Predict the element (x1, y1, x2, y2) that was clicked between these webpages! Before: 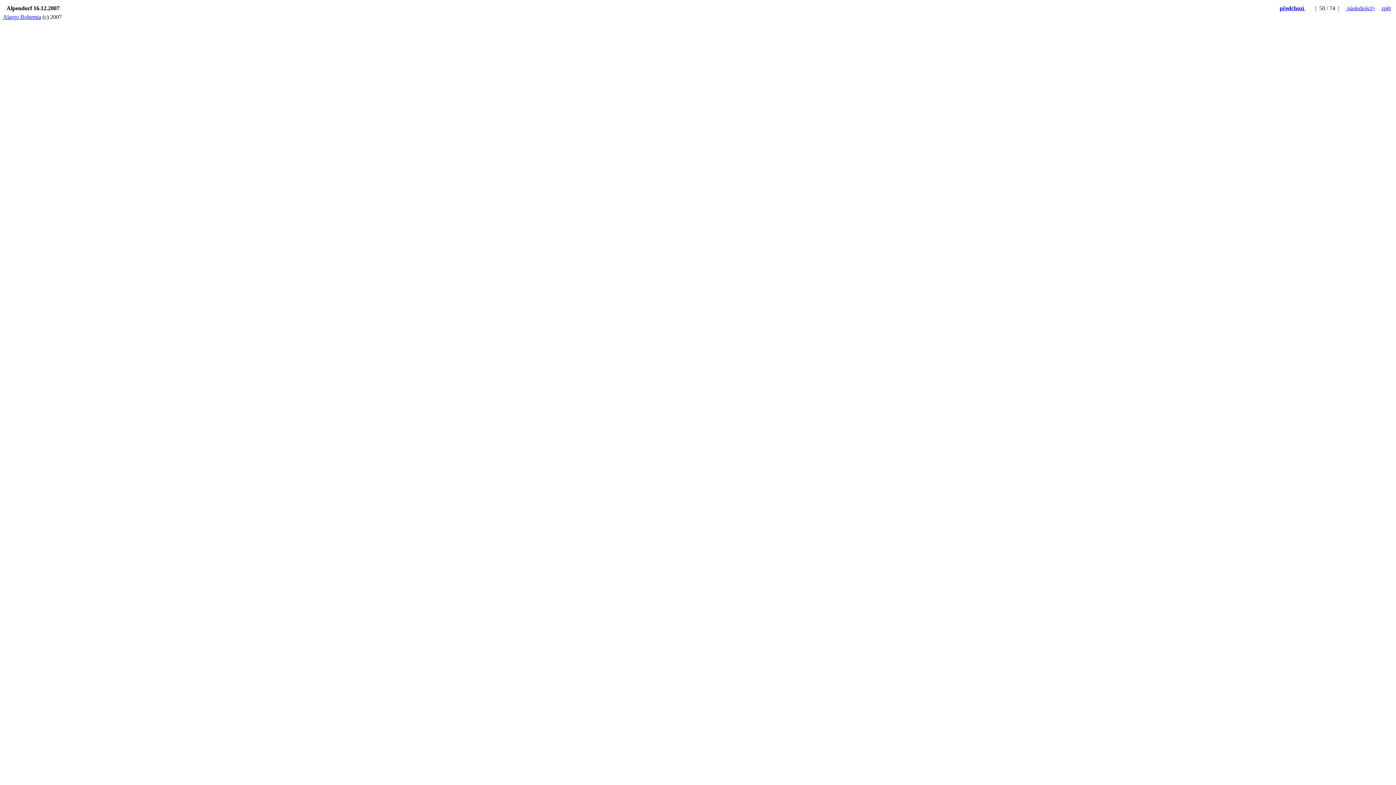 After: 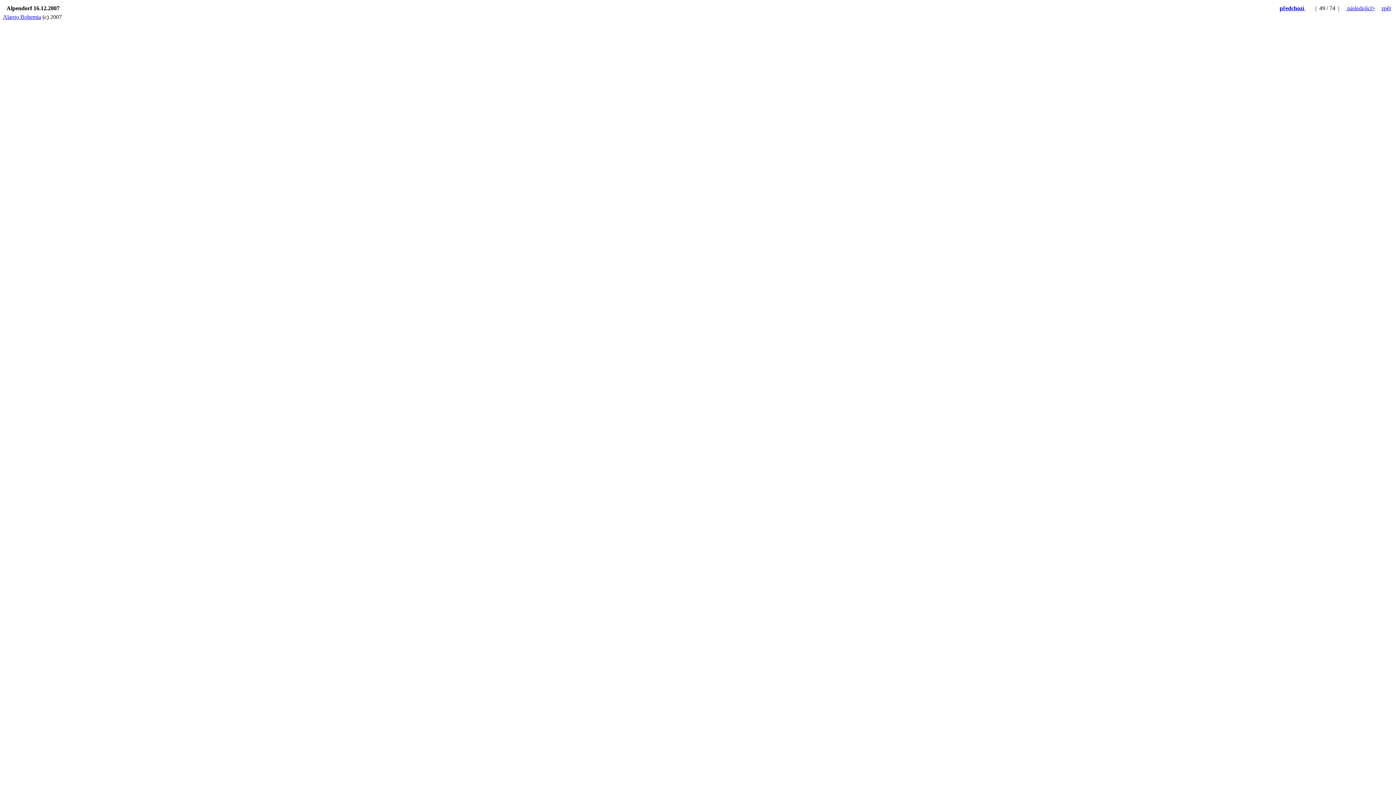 Action: label: předchozí  bbox: (1280, 5, 1305, 11)